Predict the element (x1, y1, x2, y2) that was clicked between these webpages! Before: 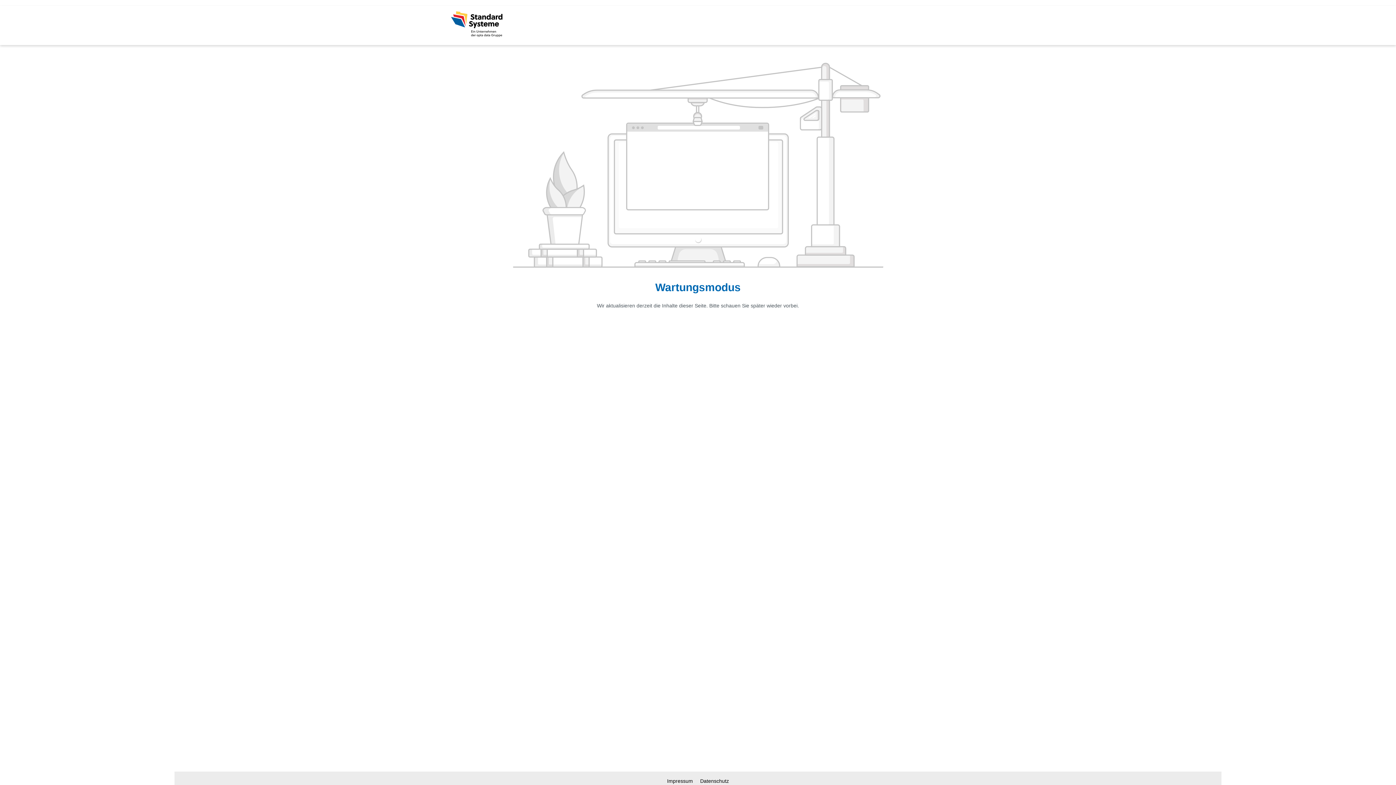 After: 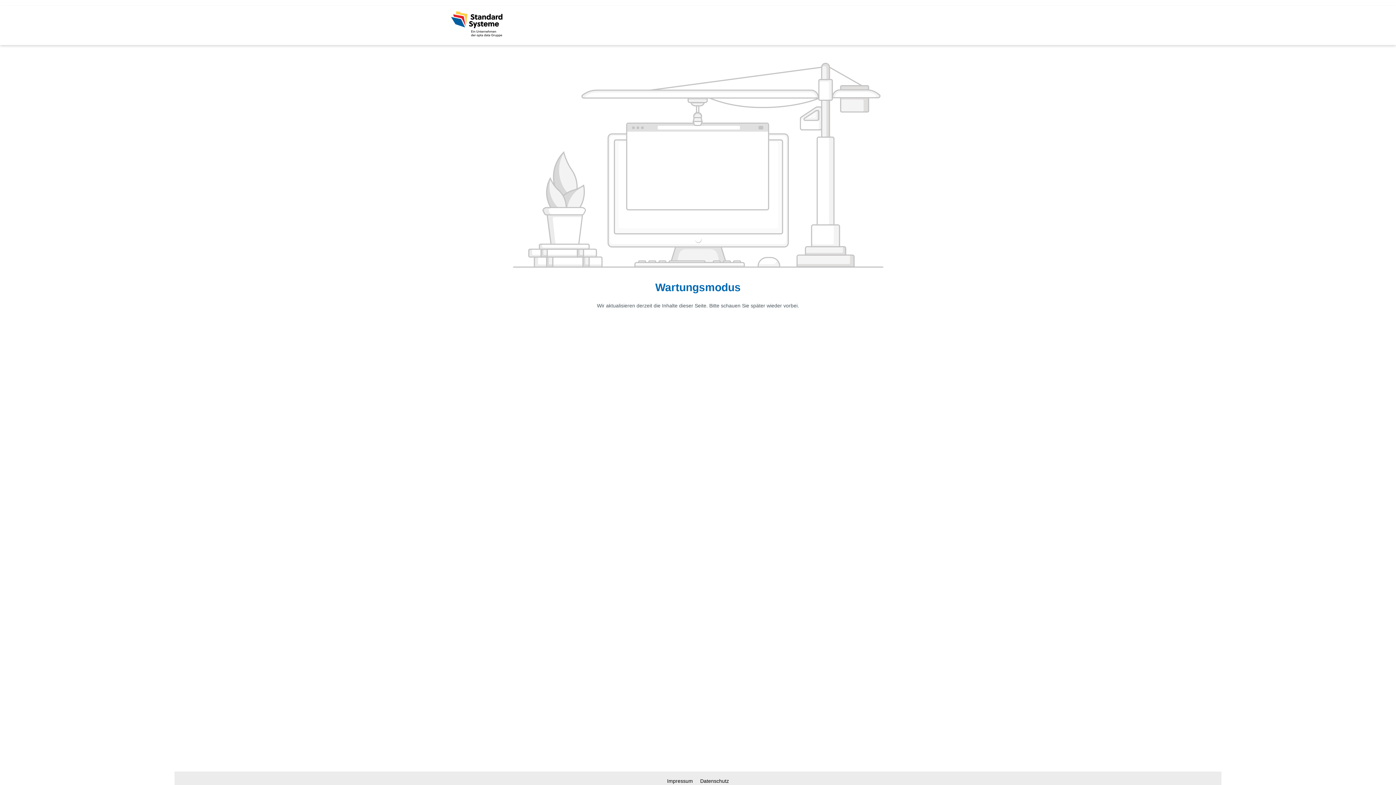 Action: bbox: (450, 10, 502, 37)